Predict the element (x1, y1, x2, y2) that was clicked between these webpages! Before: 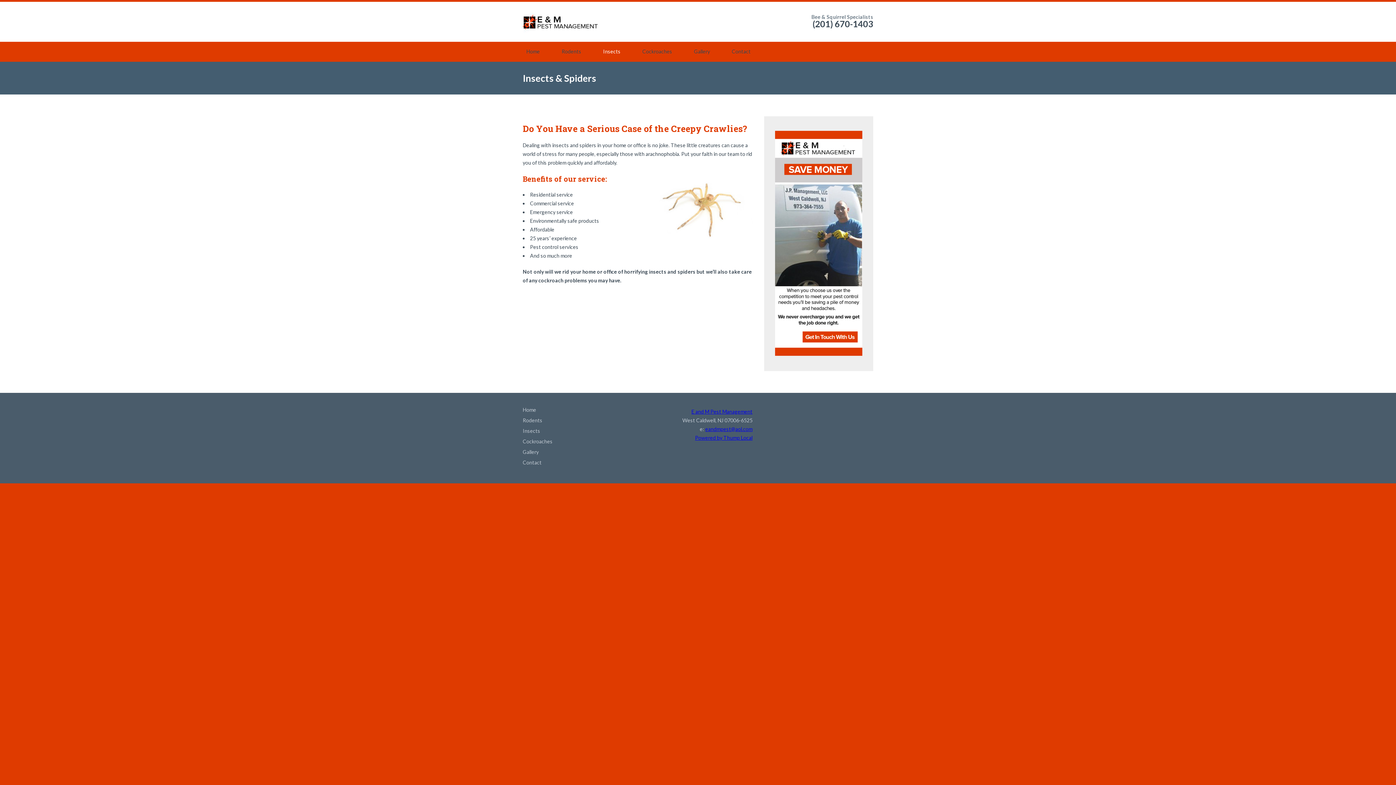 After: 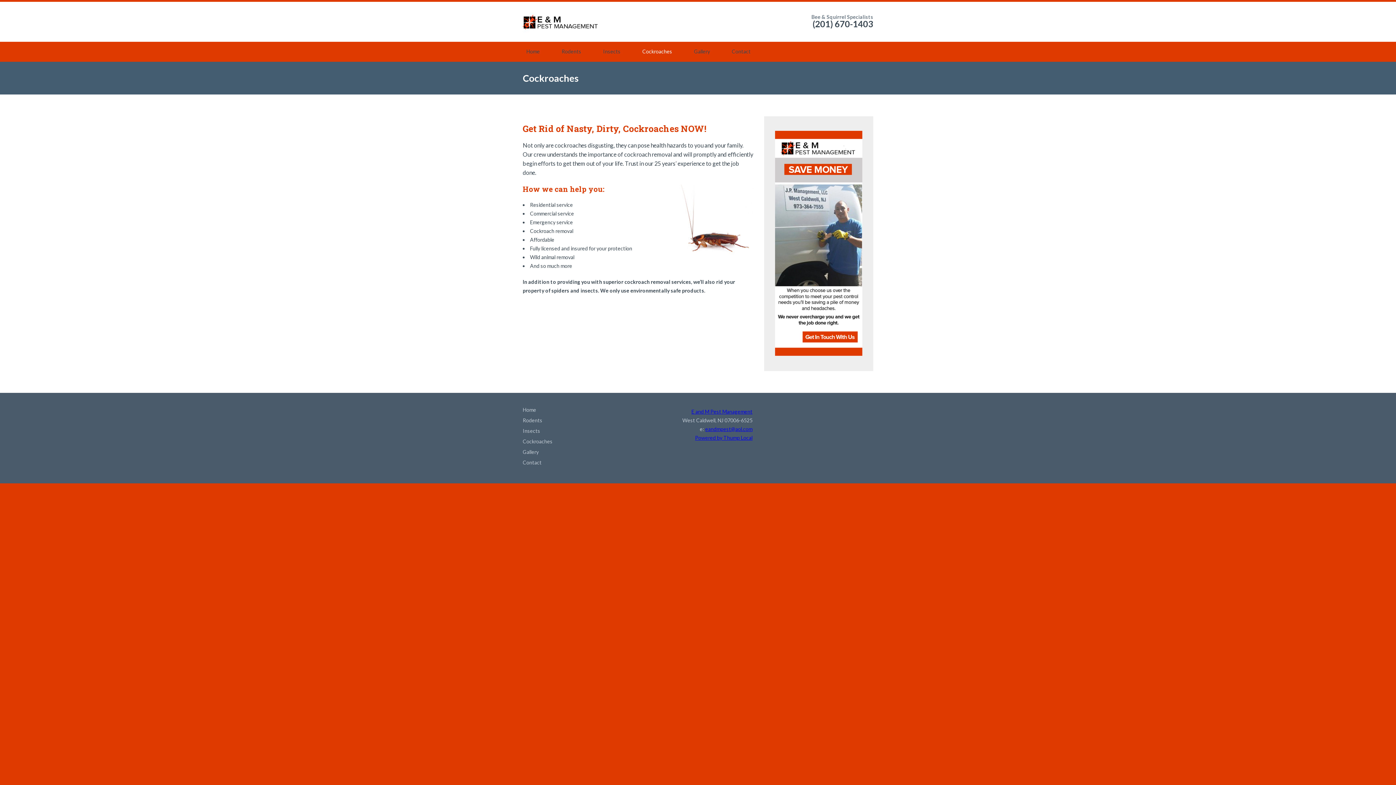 Action: bbox: (638, 47, 676, 56) label: Cockroaches